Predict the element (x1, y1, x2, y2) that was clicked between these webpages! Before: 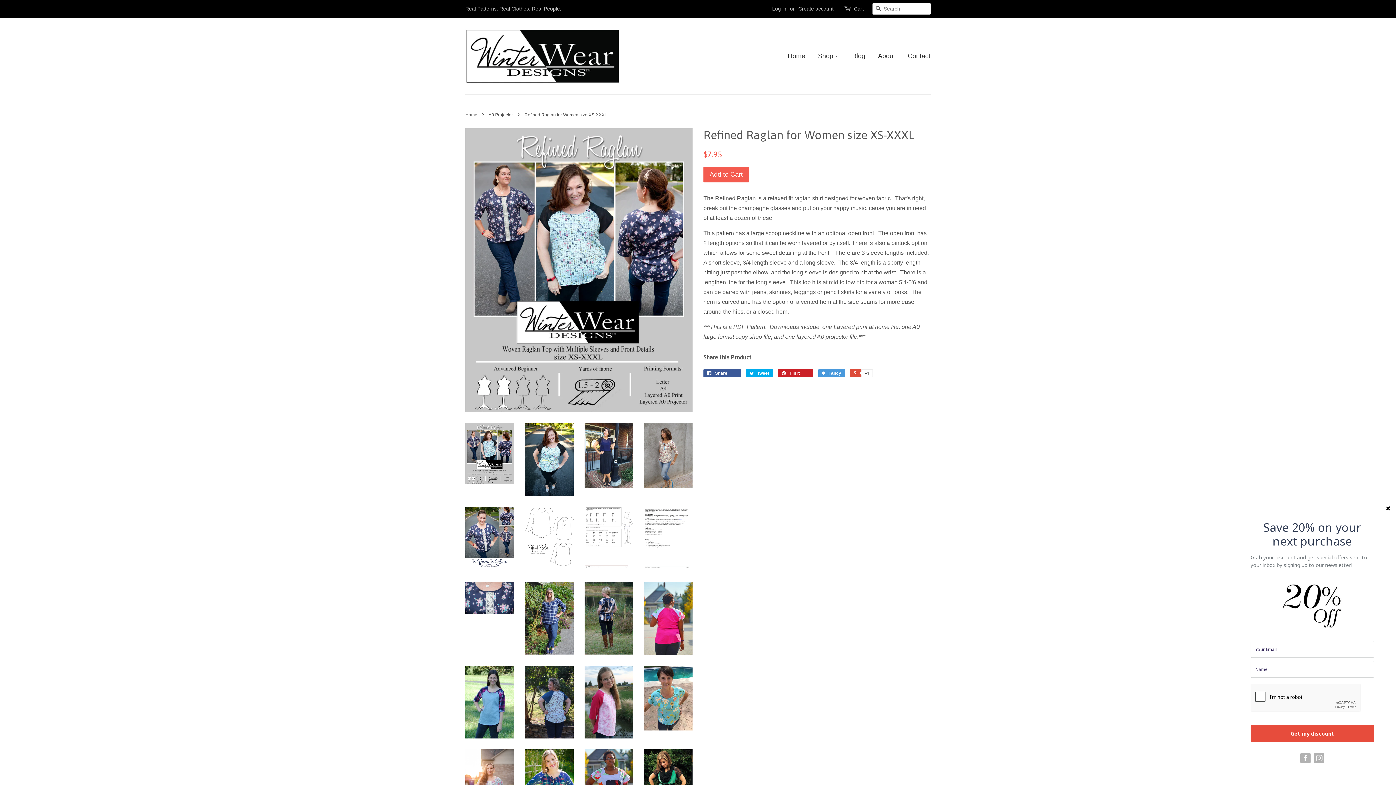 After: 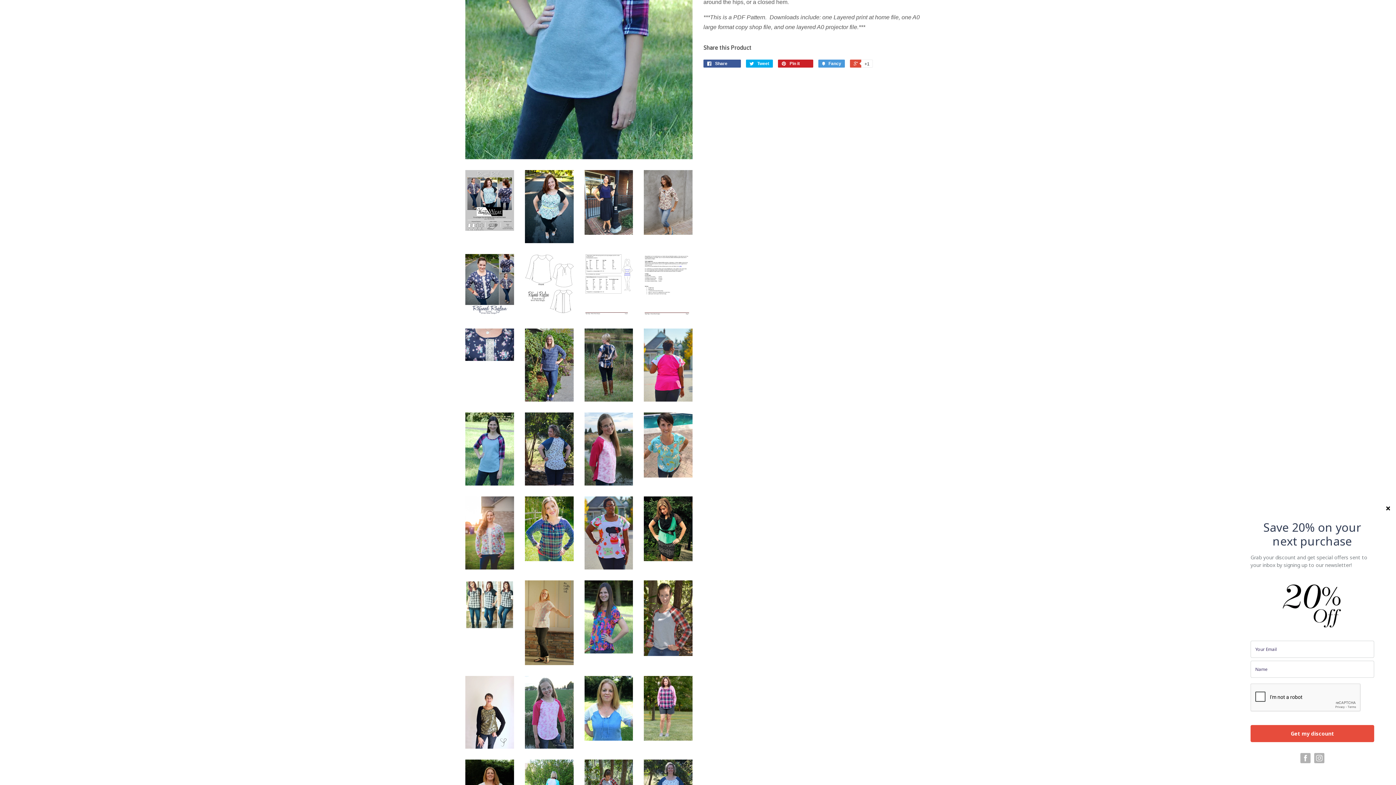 Action: bbox: (465, 666, 514, 739)